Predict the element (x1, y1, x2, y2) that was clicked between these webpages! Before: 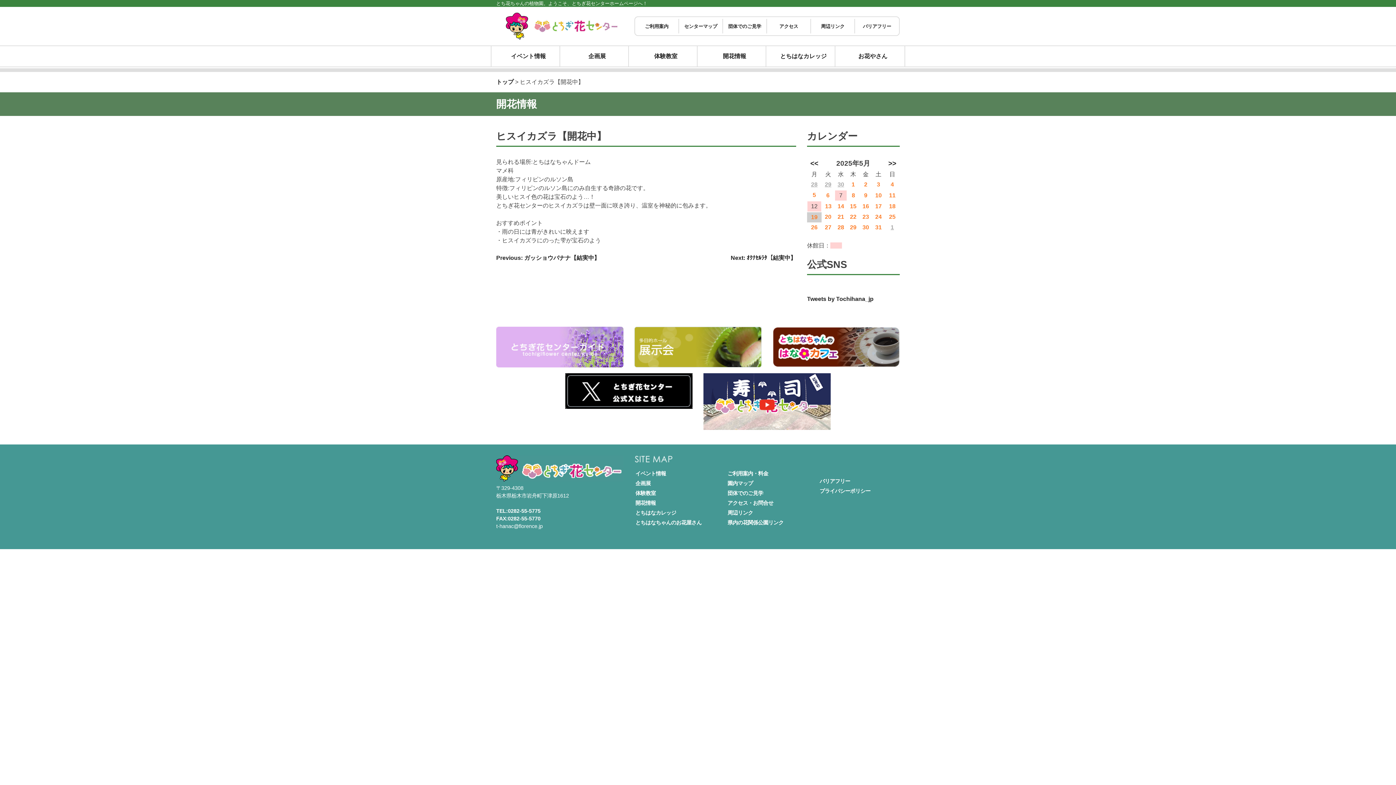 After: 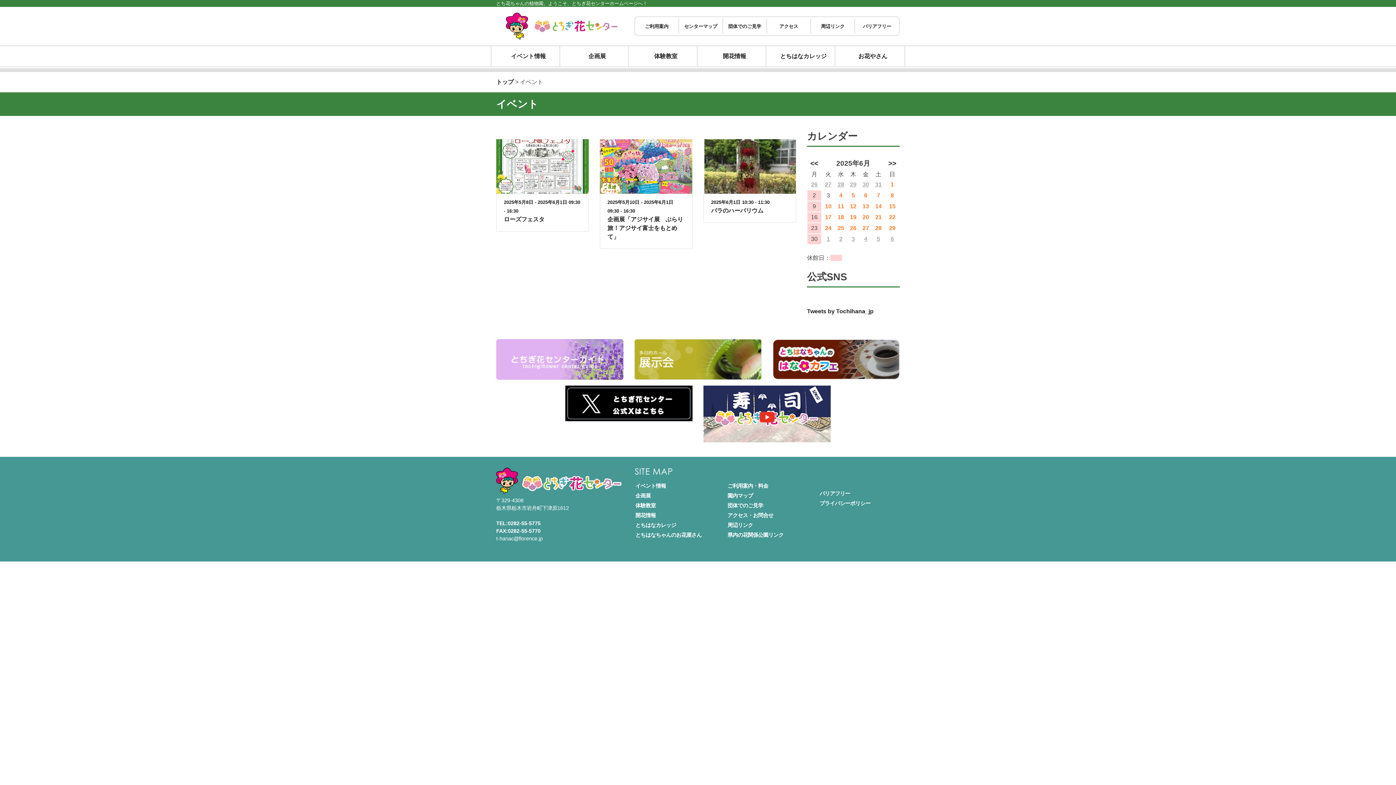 Action: label: 1 bbox: (890, 224, 894, 230)